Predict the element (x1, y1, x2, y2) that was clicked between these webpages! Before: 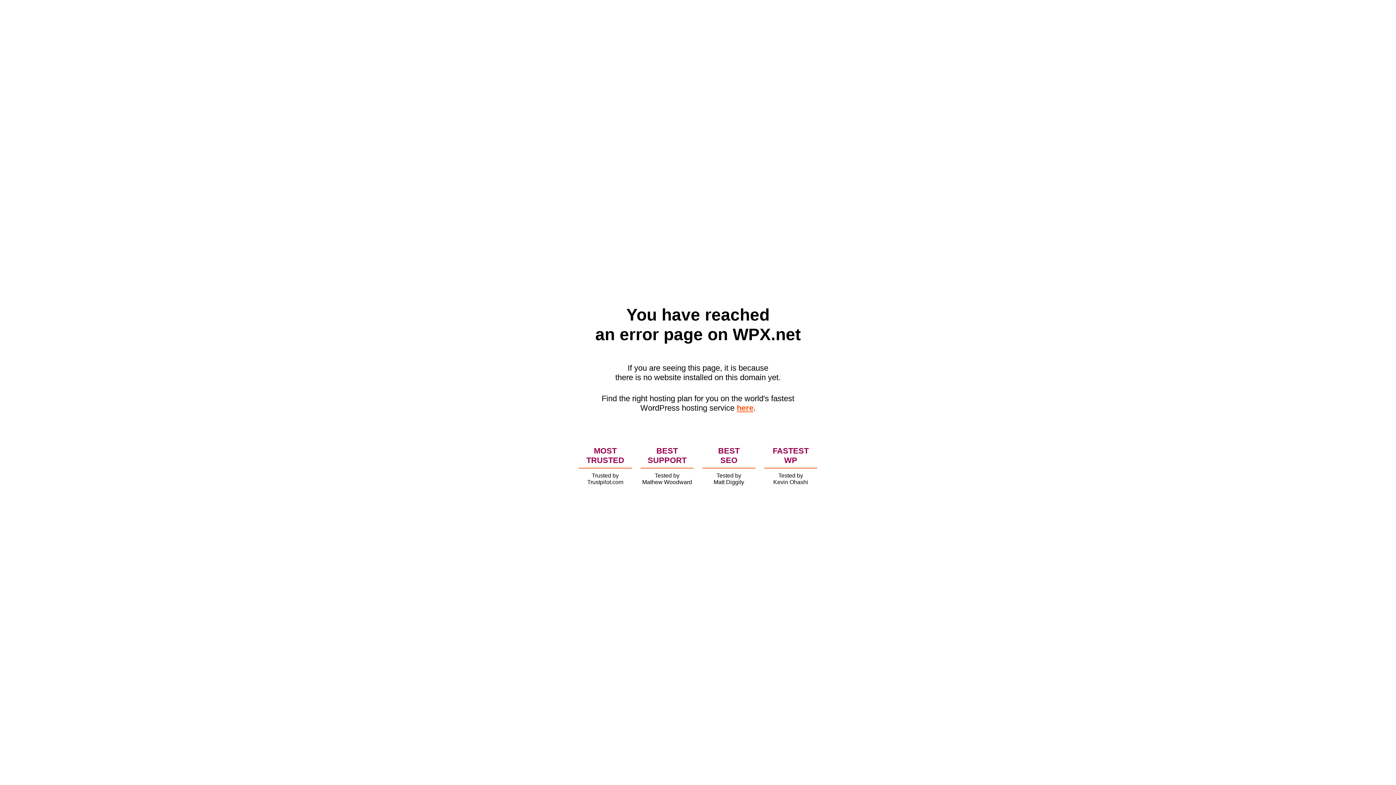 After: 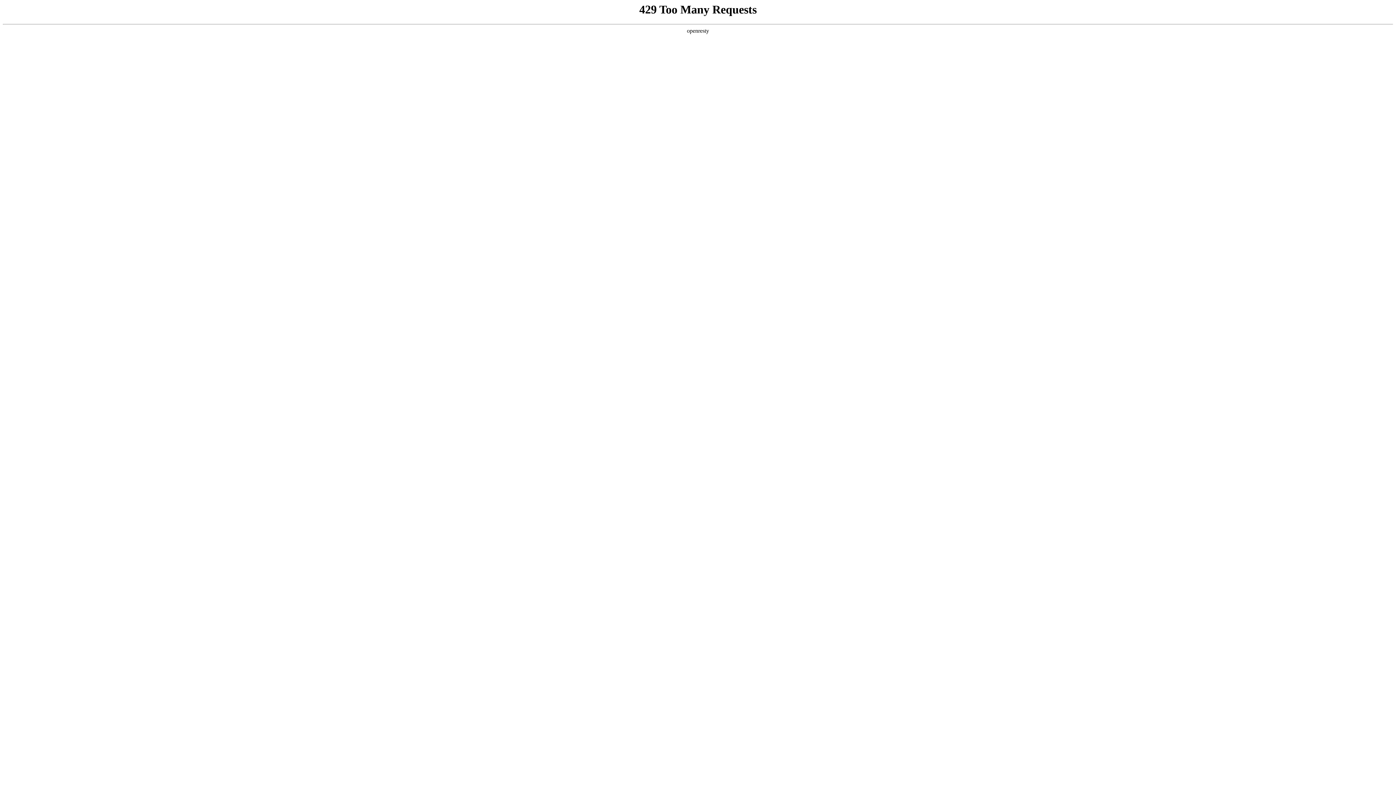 Action: label: here bbox: (736, 403, 753, 412)